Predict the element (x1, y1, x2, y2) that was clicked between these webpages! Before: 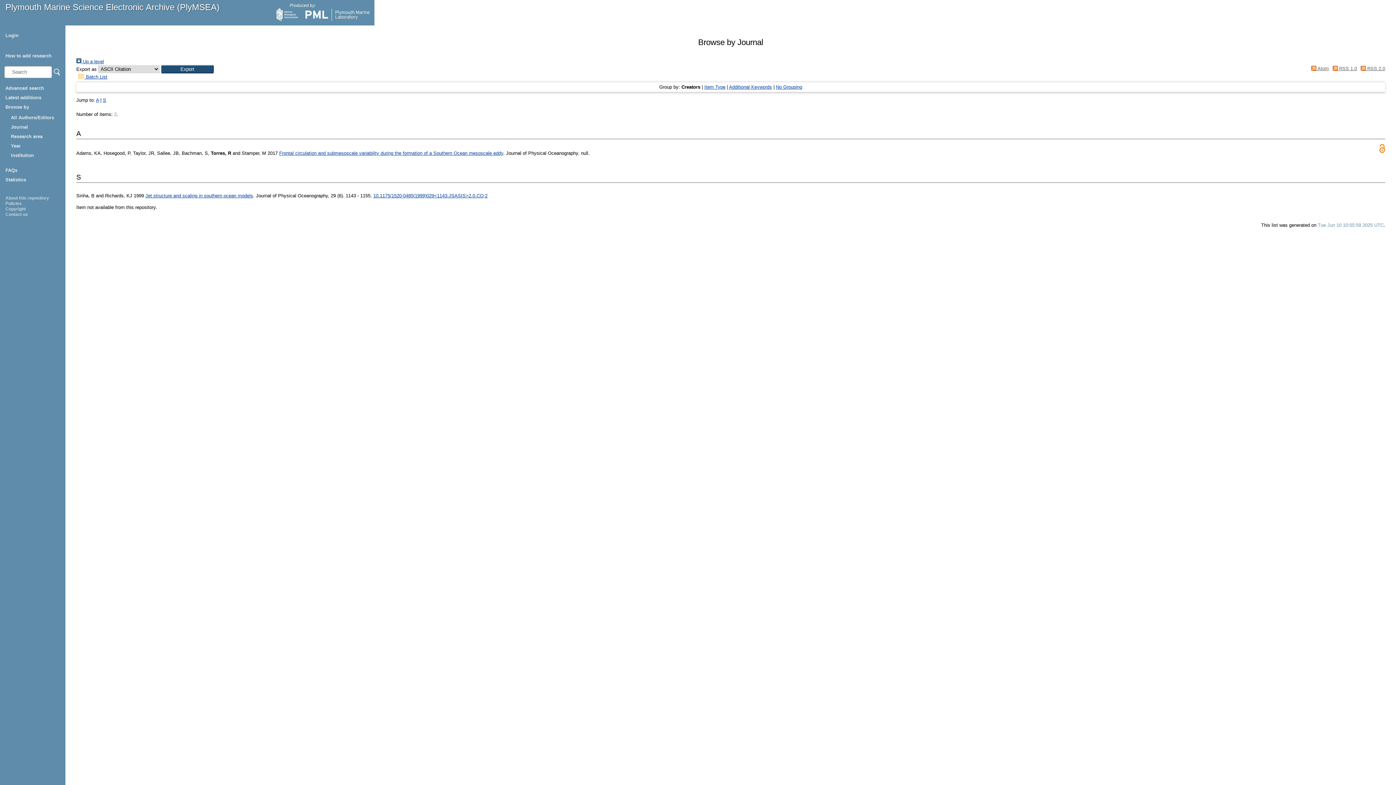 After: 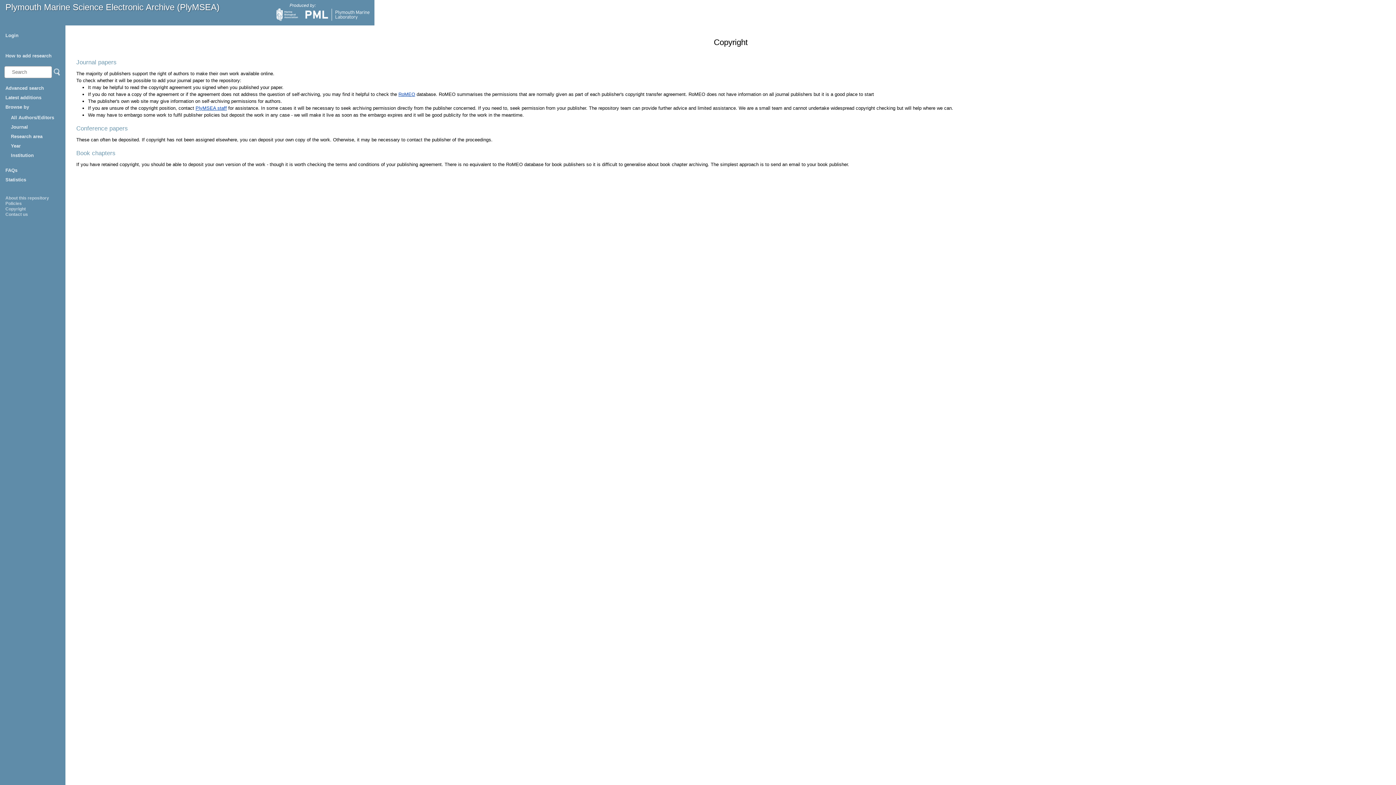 Action: bbox: (5, 206, 25, 211) label: Copyright